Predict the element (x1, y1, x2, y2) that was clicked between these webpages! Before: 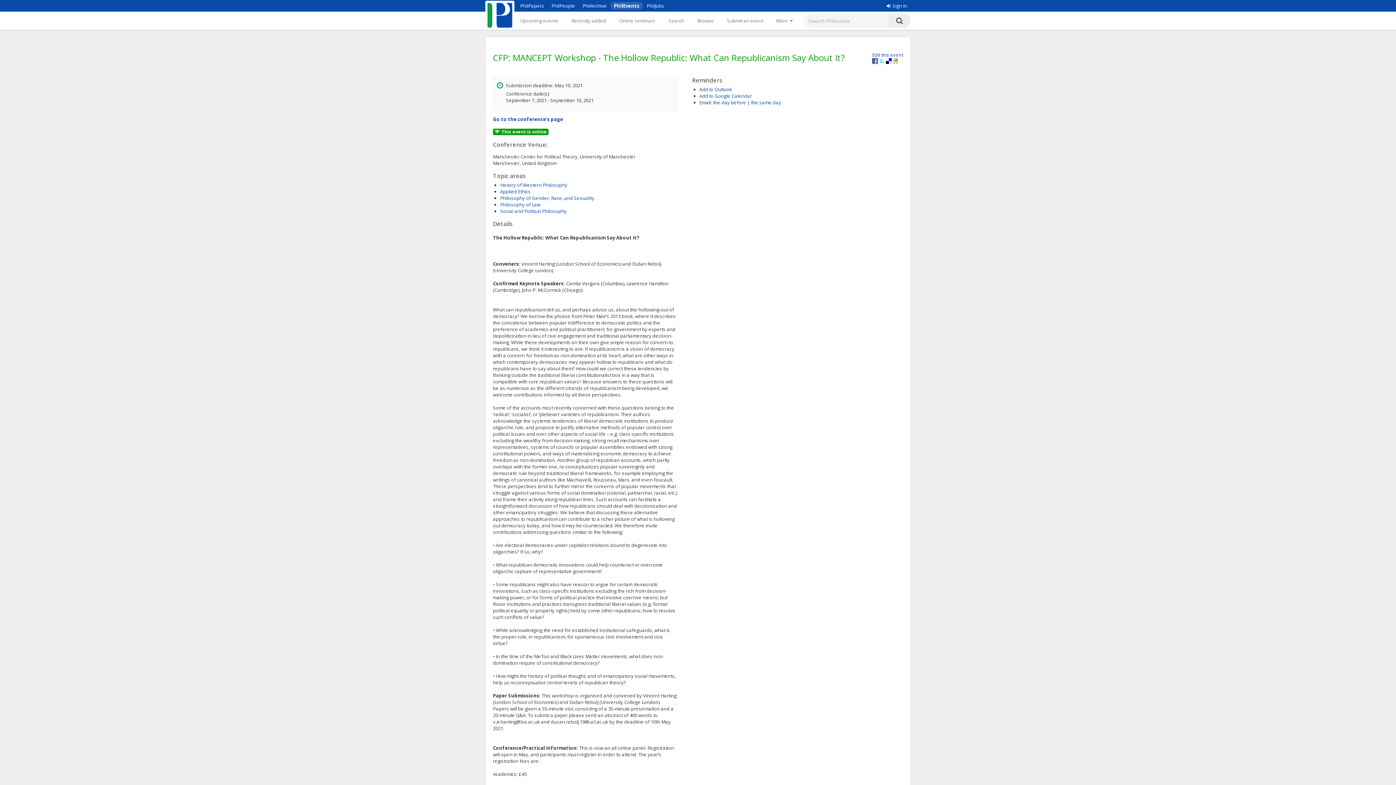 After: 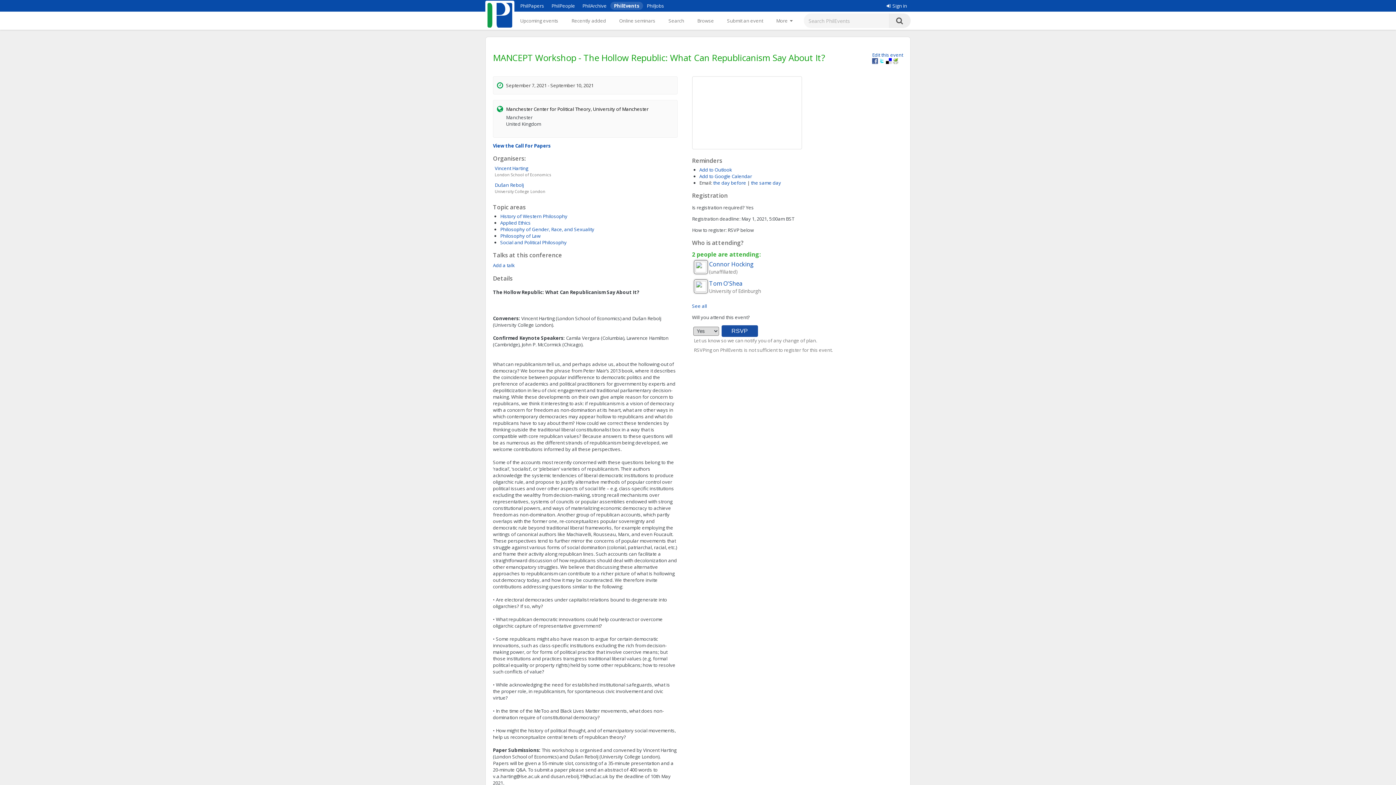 Action: bbox: (493, 116, 563, 122) label: Go to the conference's page